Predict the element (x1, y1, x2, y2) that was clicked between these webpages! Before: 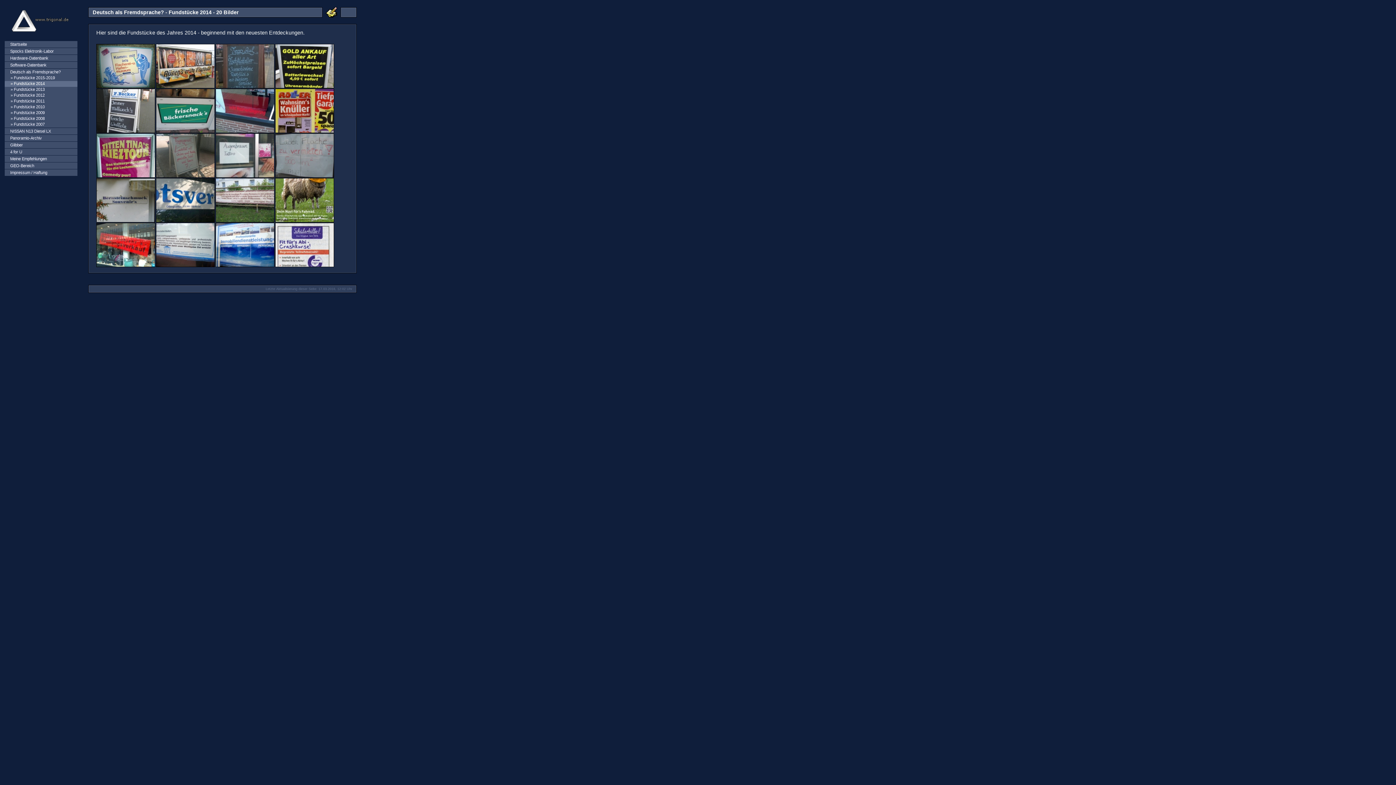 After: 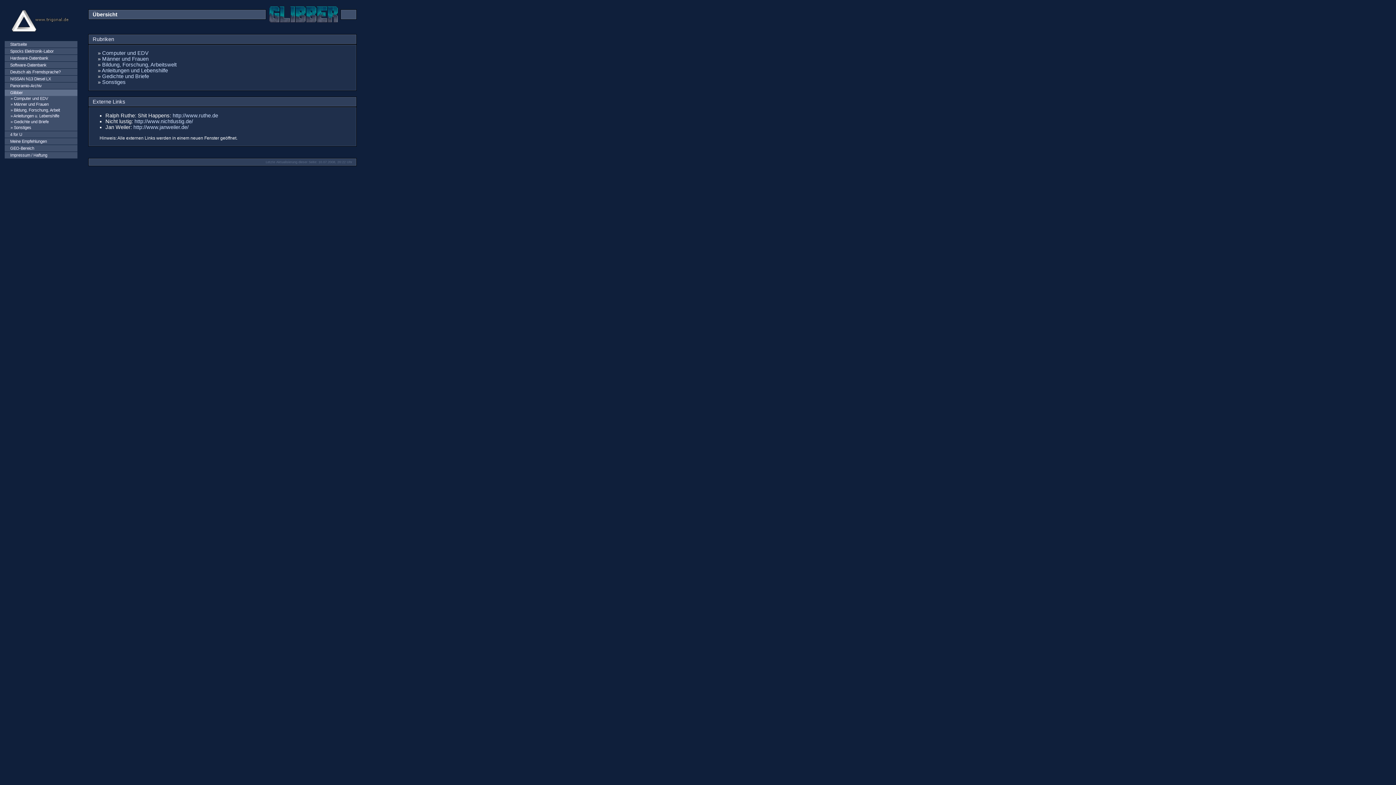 Action: bbox: (10, 142, 22, 147) label: Glibber